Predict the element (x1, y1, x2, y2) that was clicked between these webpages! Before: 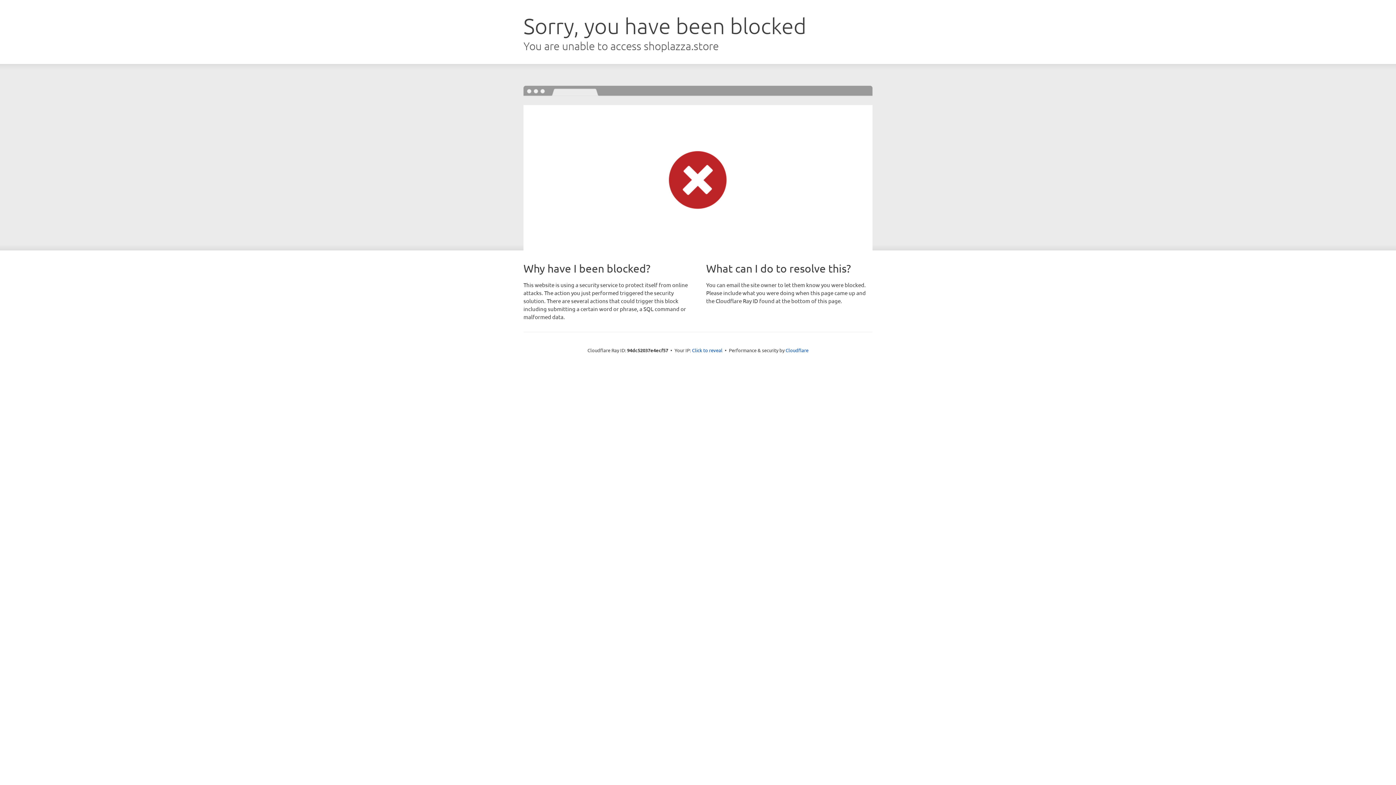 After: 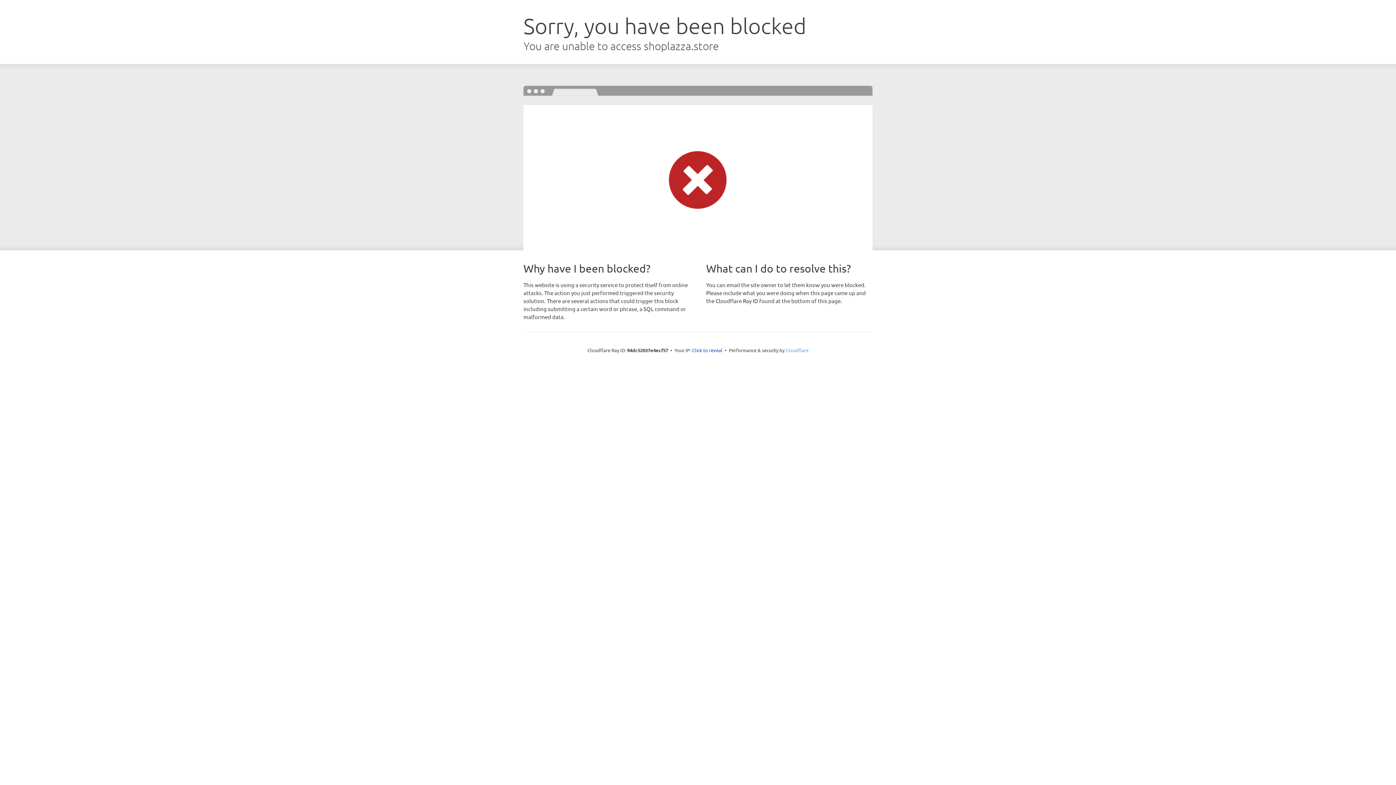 Action: label: Cloudflare bbox: (785, 347, 808, 353)